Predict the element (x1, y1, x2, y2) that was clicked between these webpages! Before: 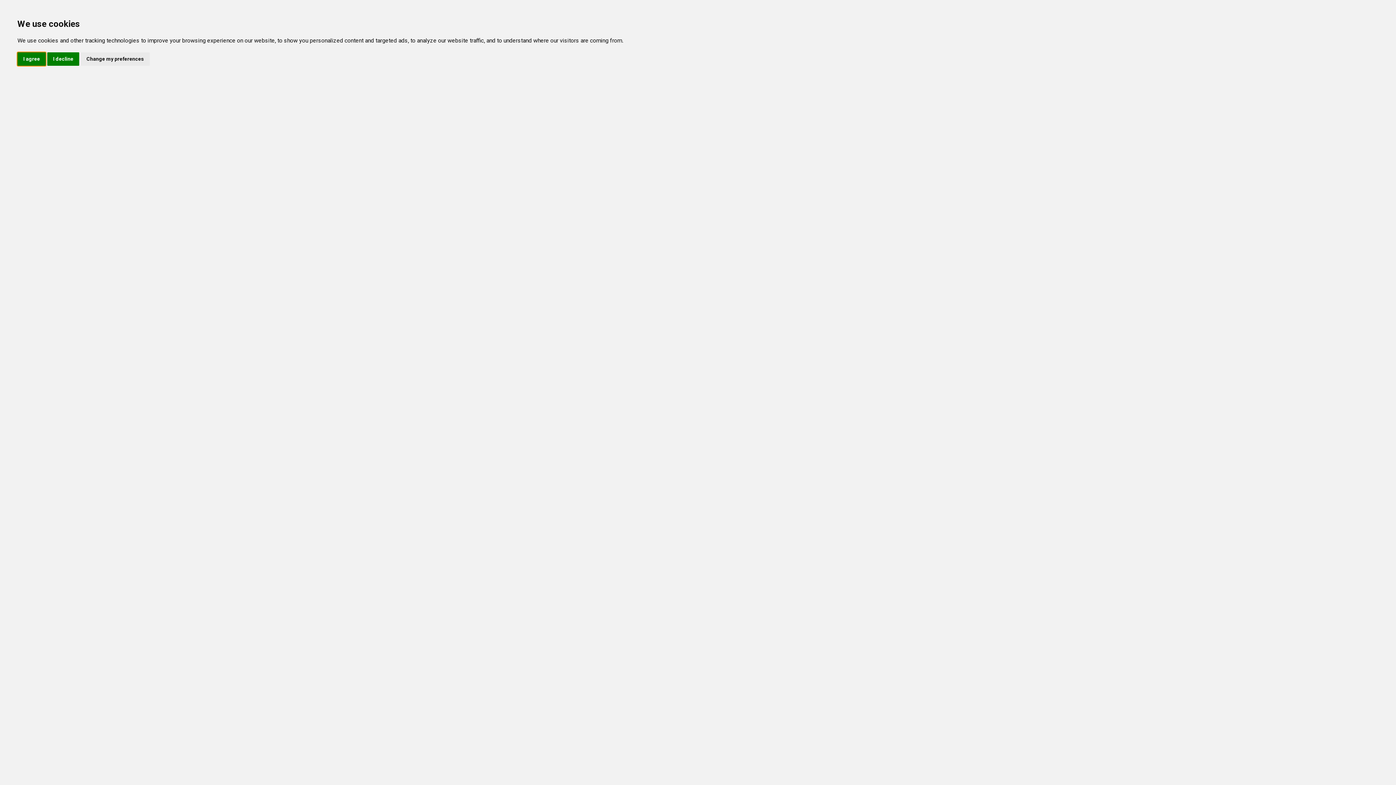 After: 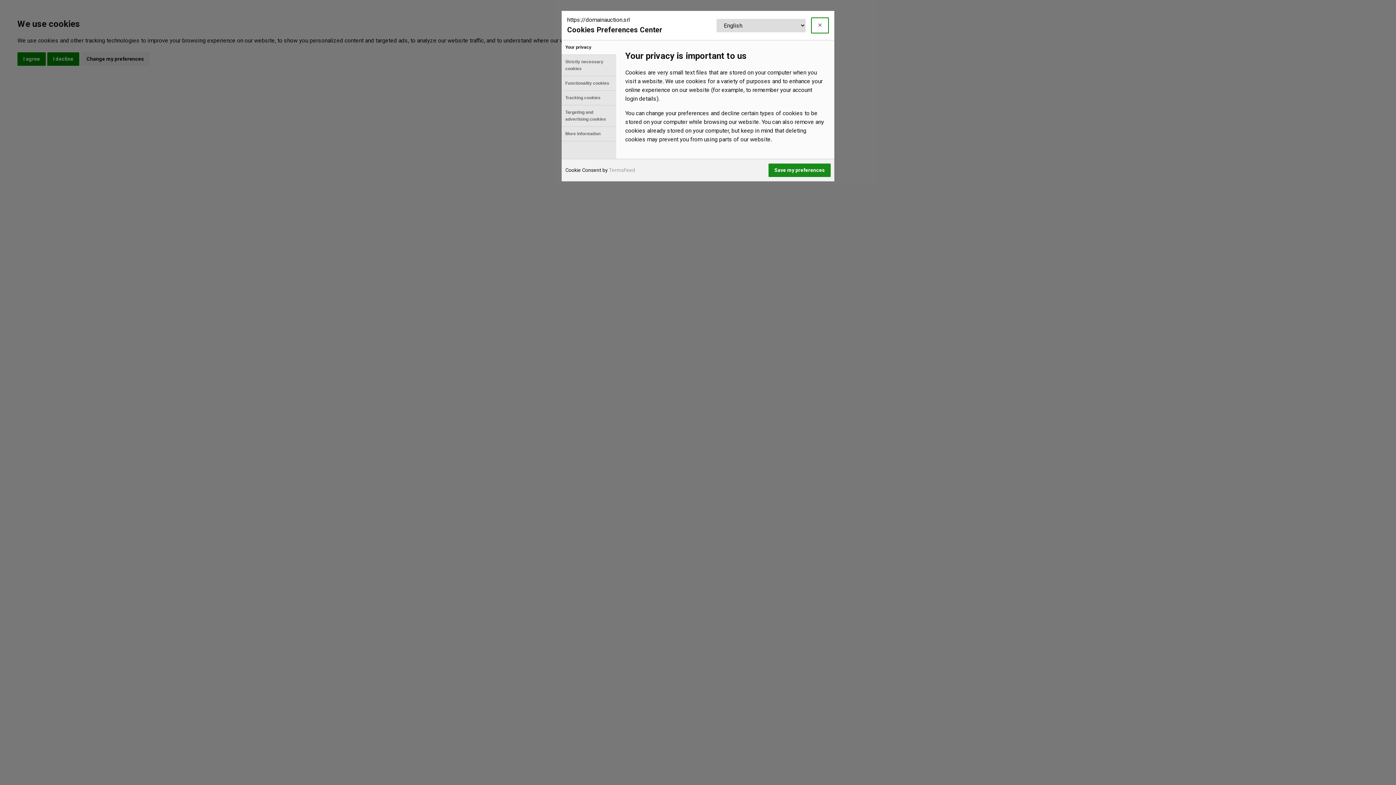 Action: bbox: (80, 52, 149, 65) label: Change my preferences